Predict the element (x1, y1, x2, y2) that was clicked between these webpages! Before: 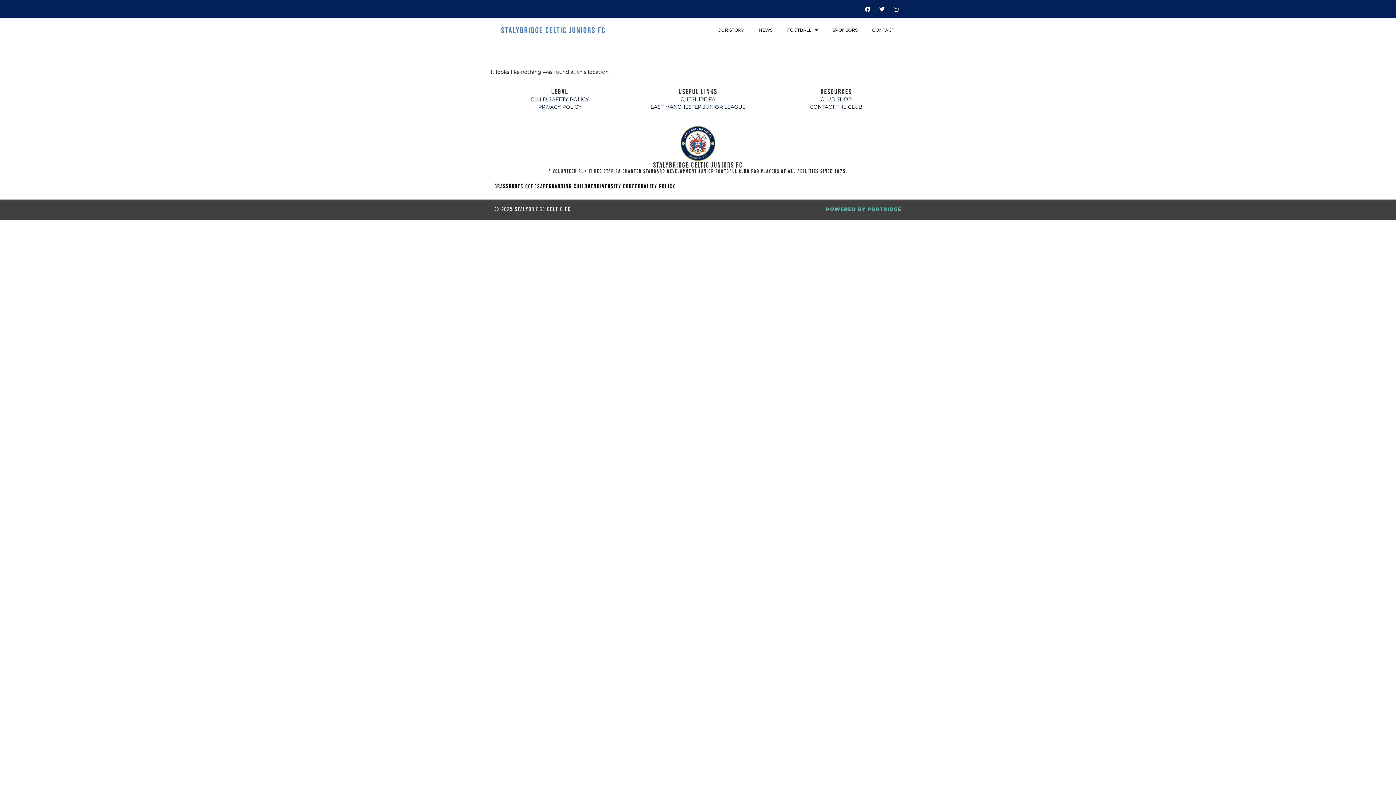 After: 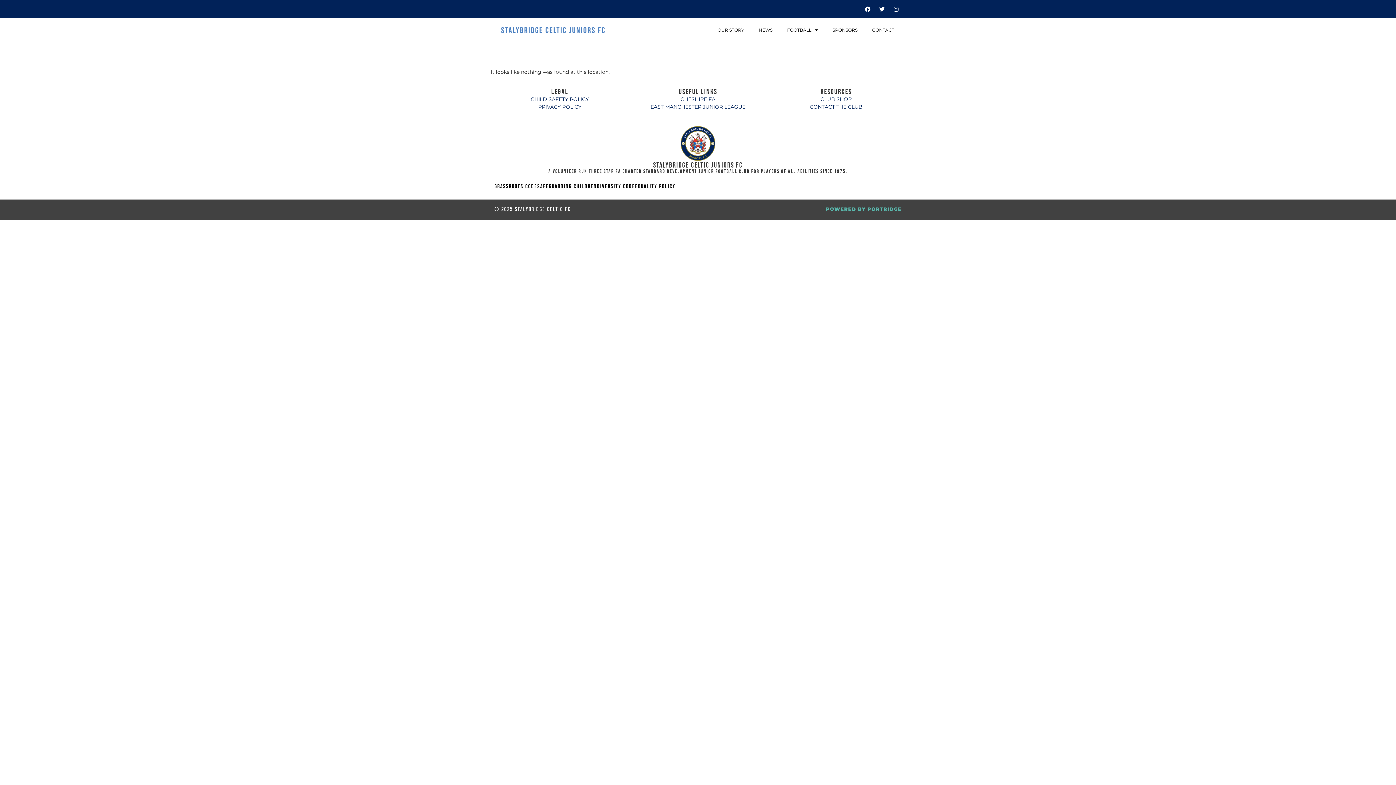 Action: label: Grassroots Code bbox: (494, 181, 537, 192)